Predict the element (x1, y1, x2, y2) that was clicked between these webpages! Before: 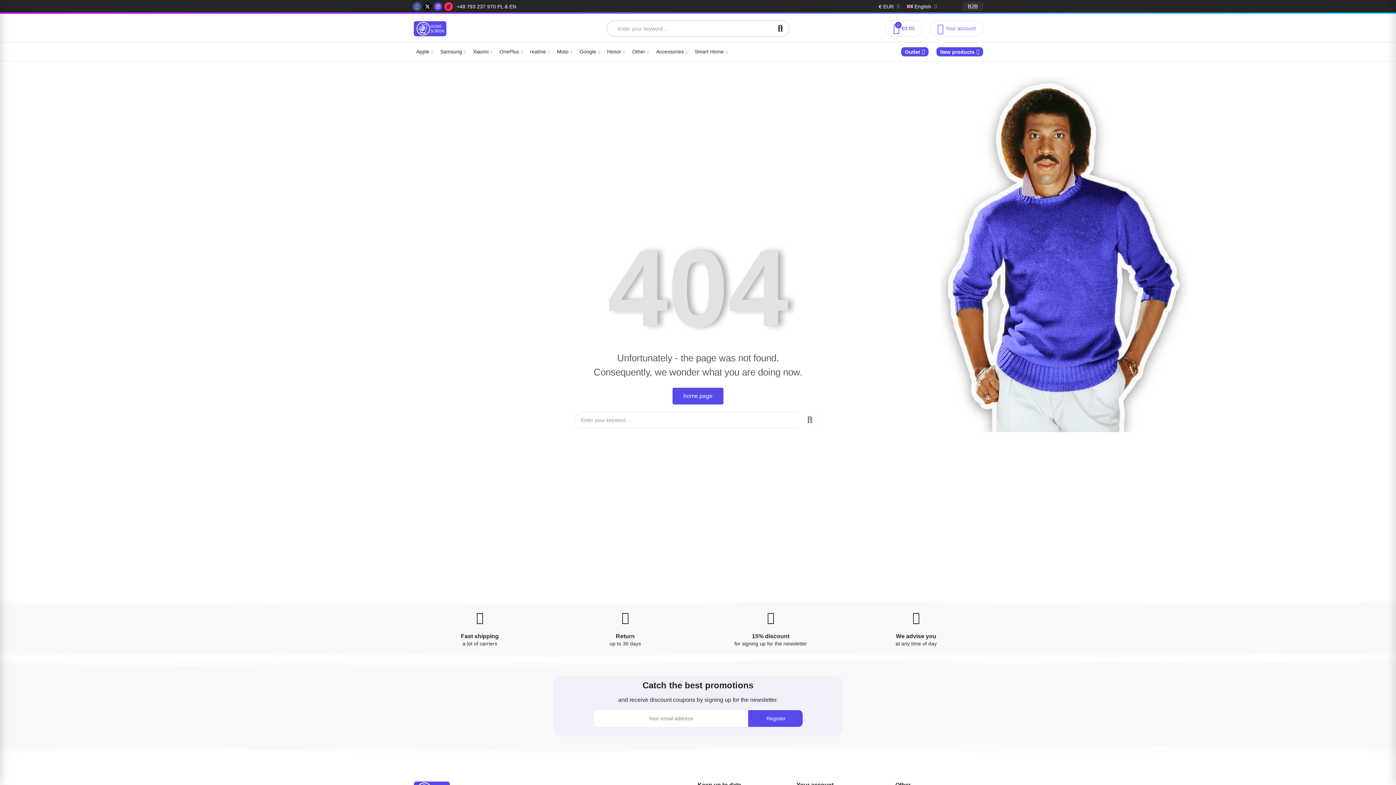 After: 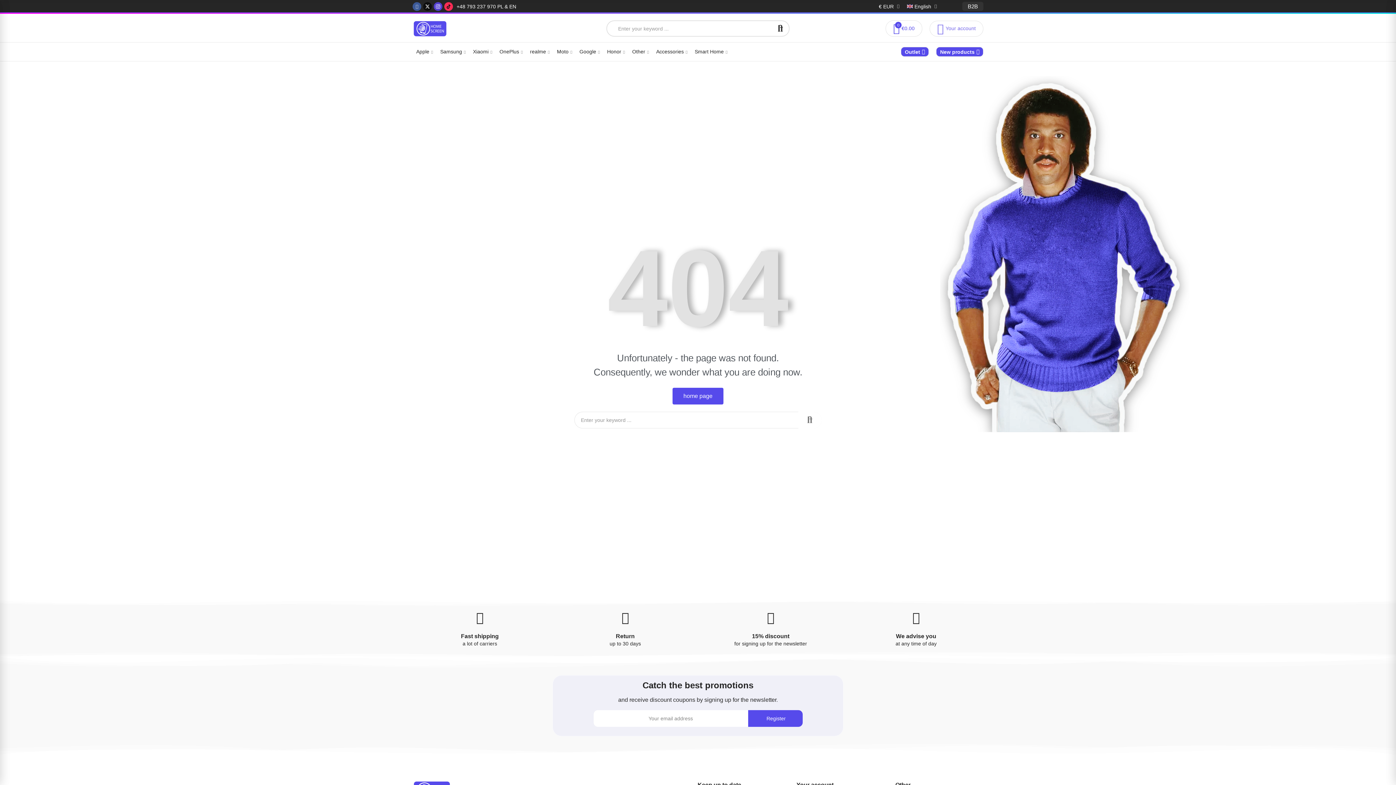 Action: bbox: (423, 2, 432, 10)